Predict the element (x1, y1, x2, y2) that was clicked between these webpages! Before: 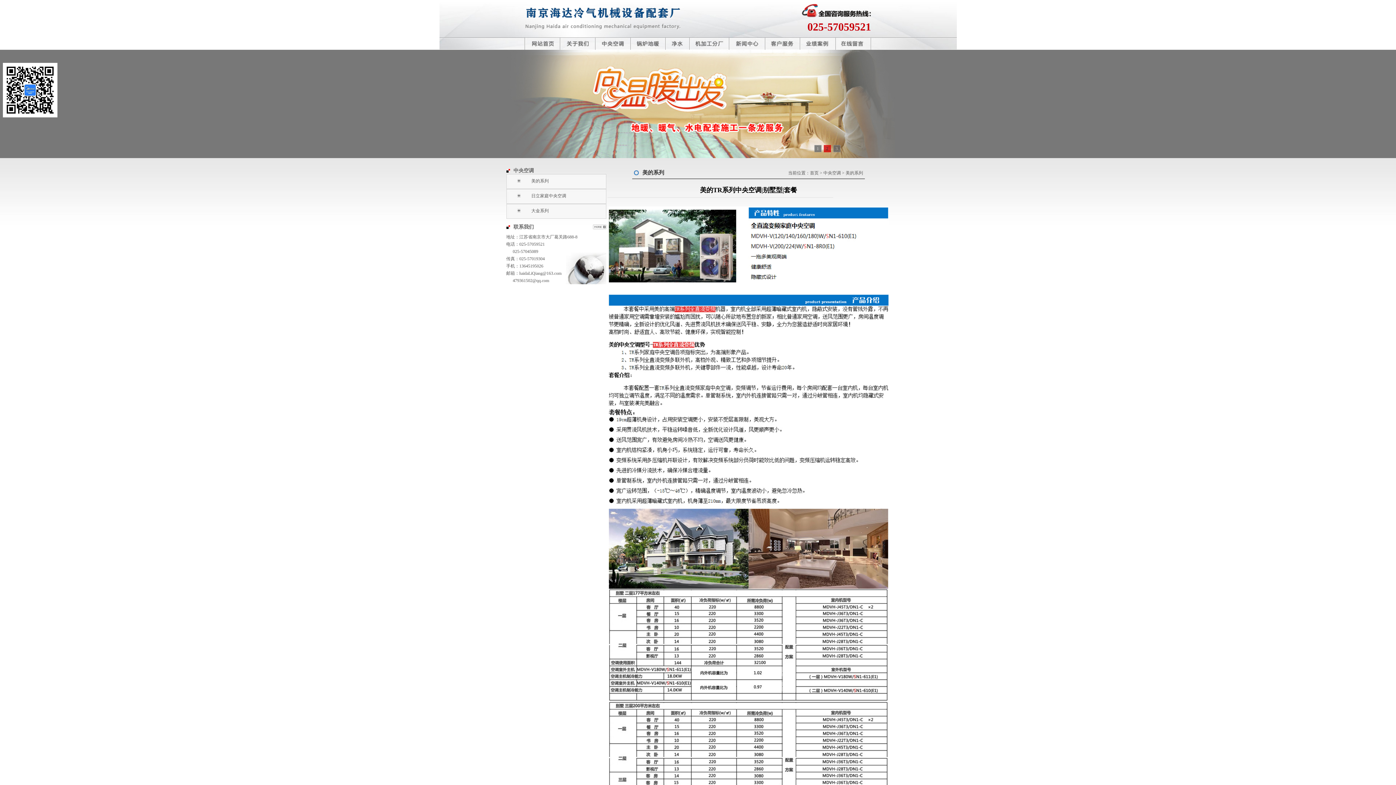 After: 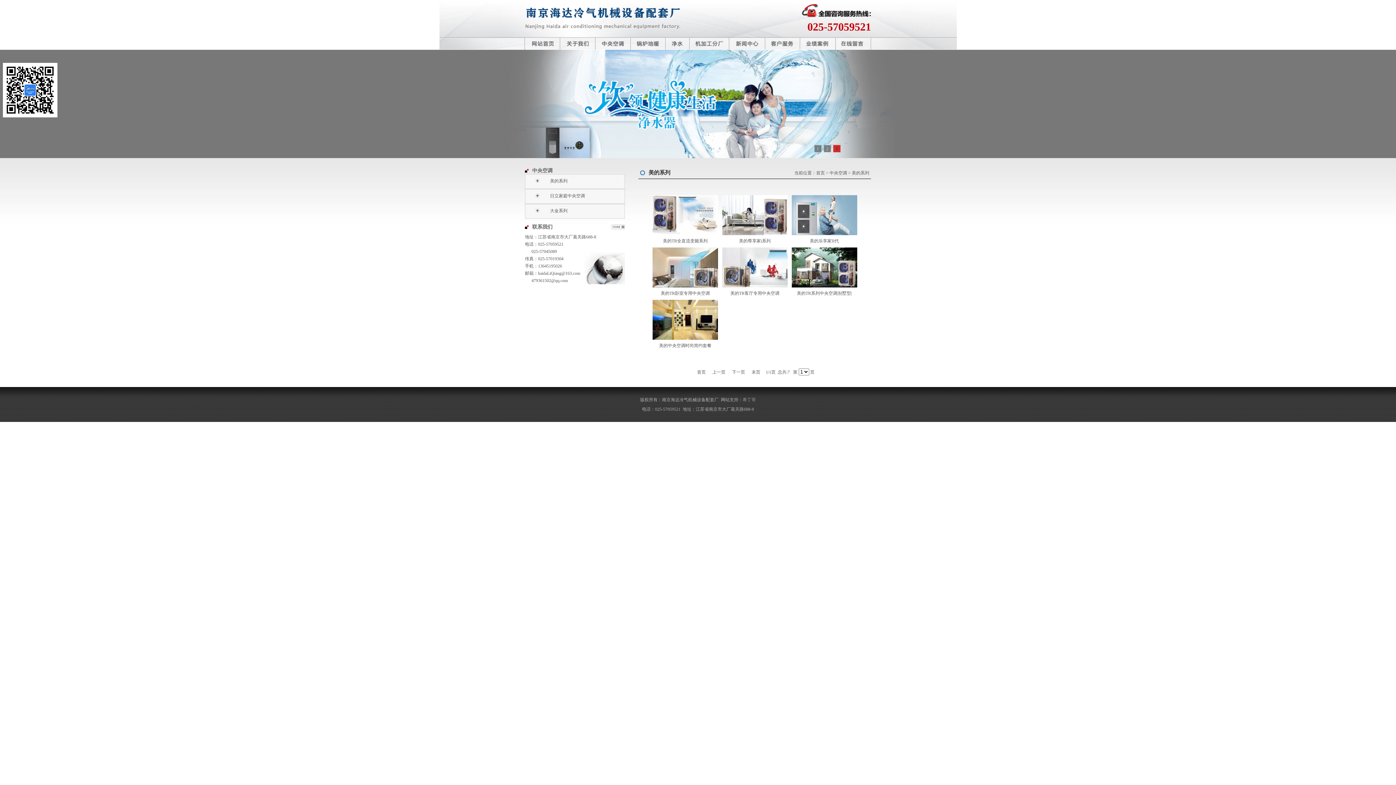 Action: label: 美的系列 bbox: (531, 178, 548, 183)